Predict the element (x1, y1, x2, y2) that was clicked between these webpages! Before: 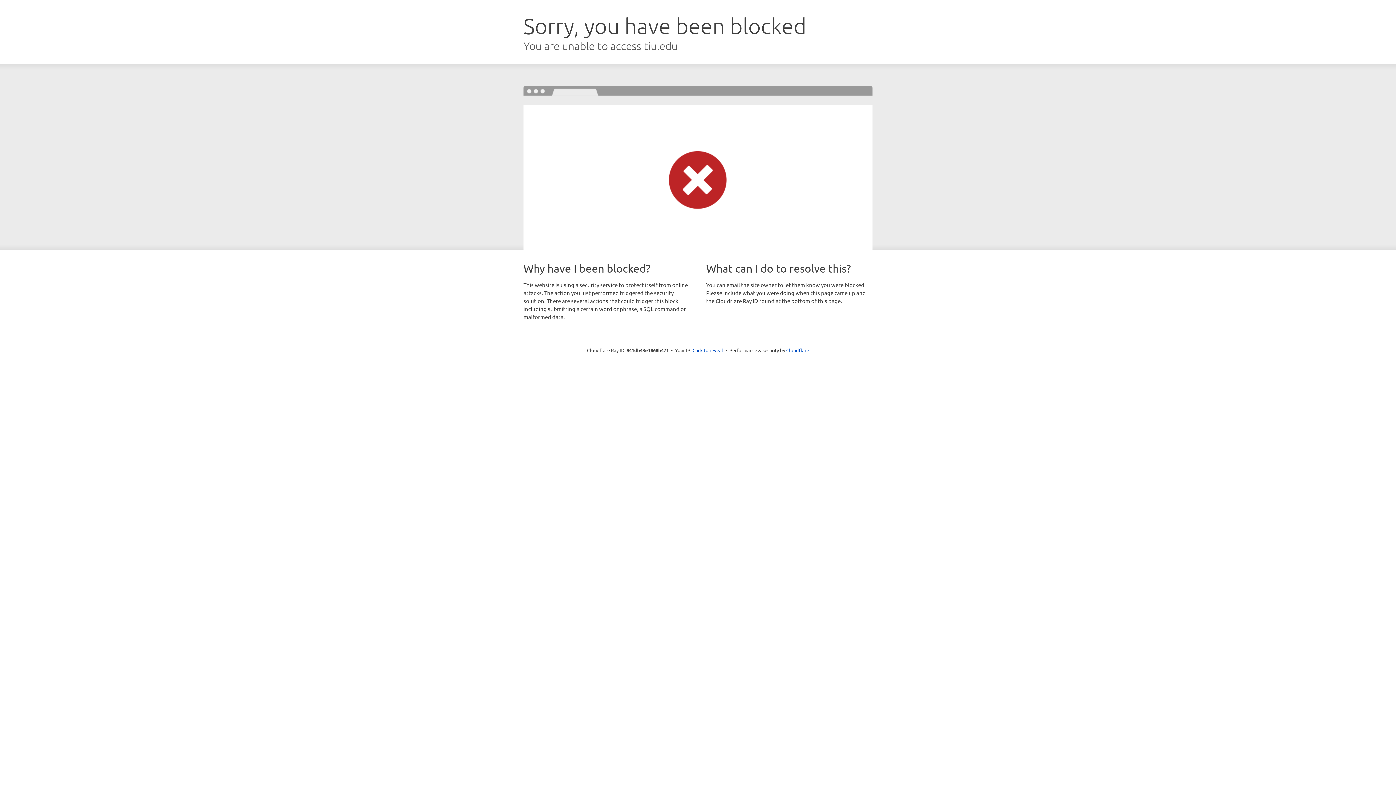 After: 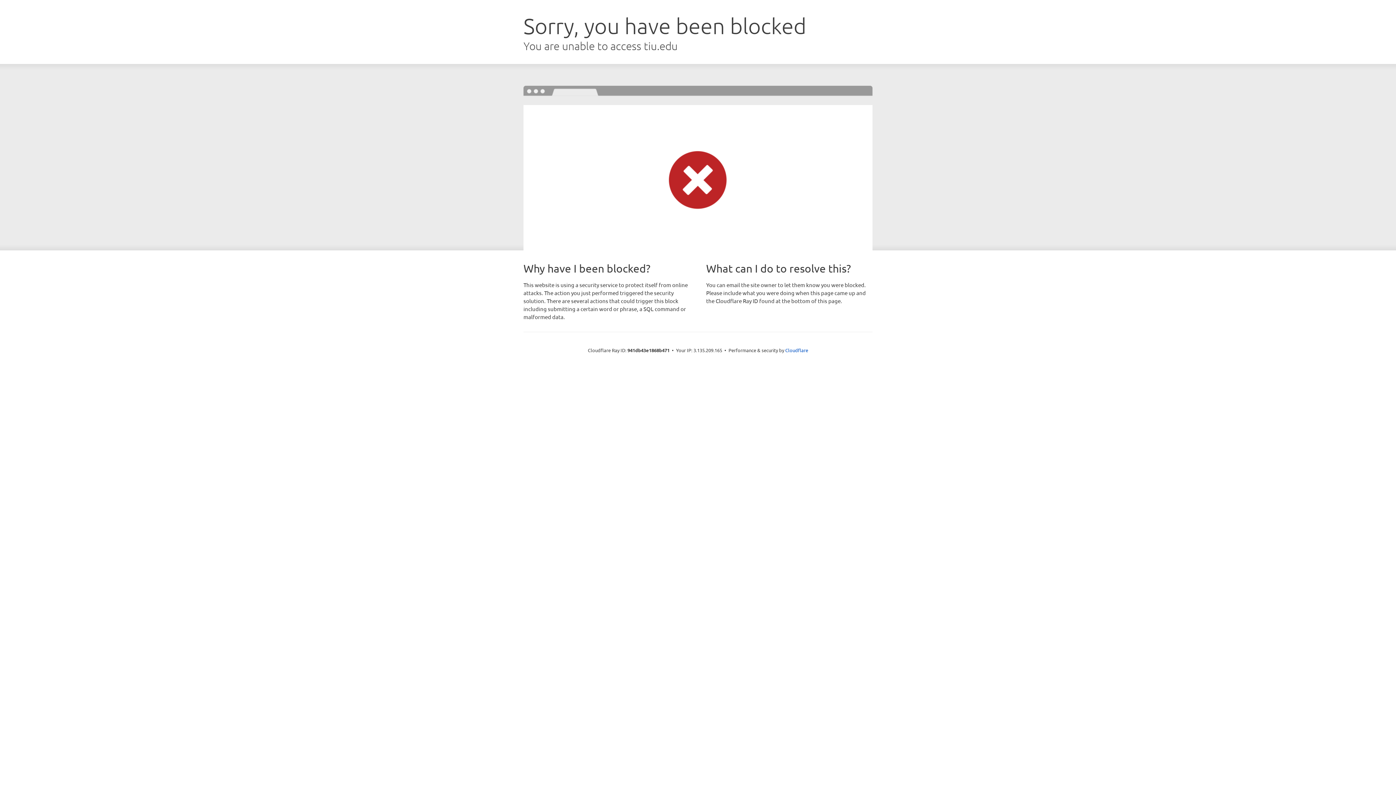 Action: label: Click to reveal bbox: (692, 346, 723, 353)